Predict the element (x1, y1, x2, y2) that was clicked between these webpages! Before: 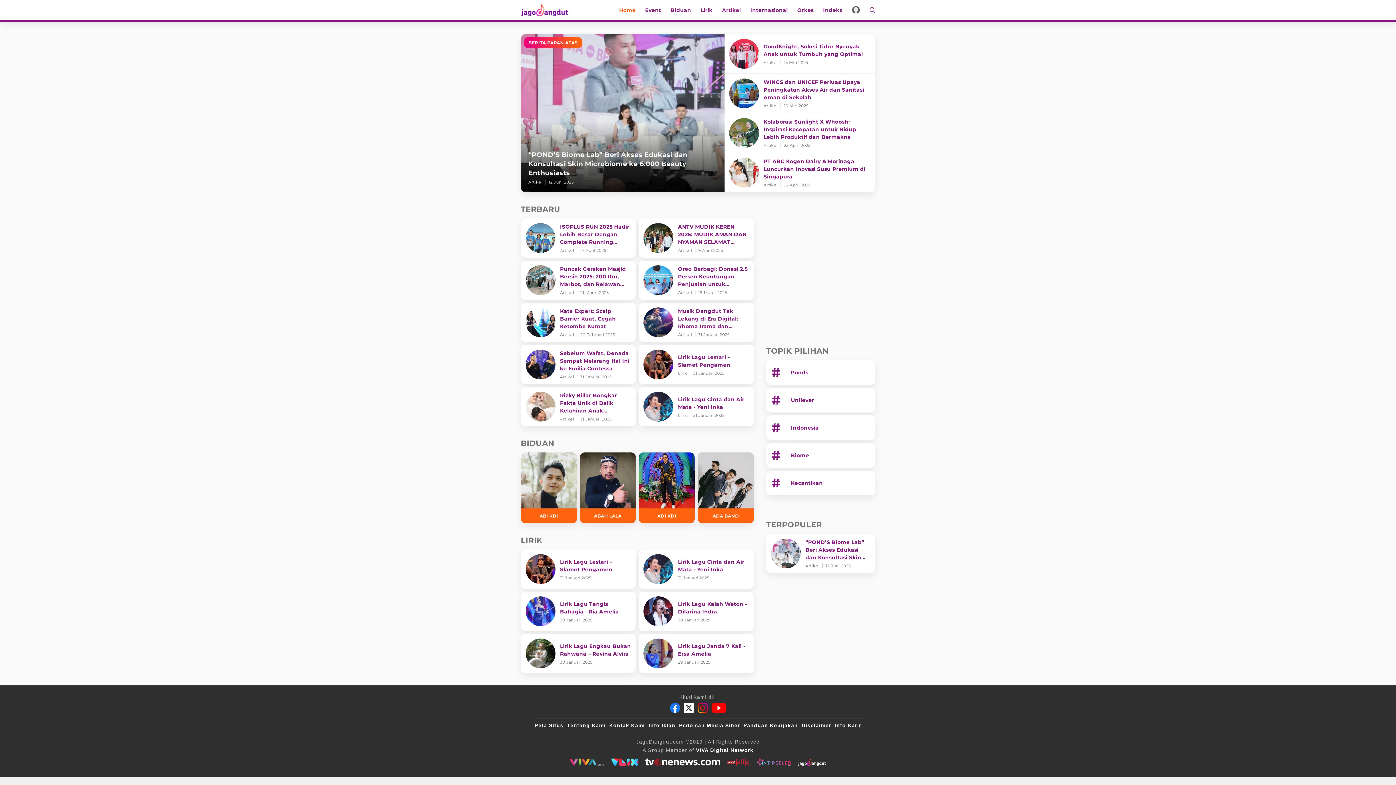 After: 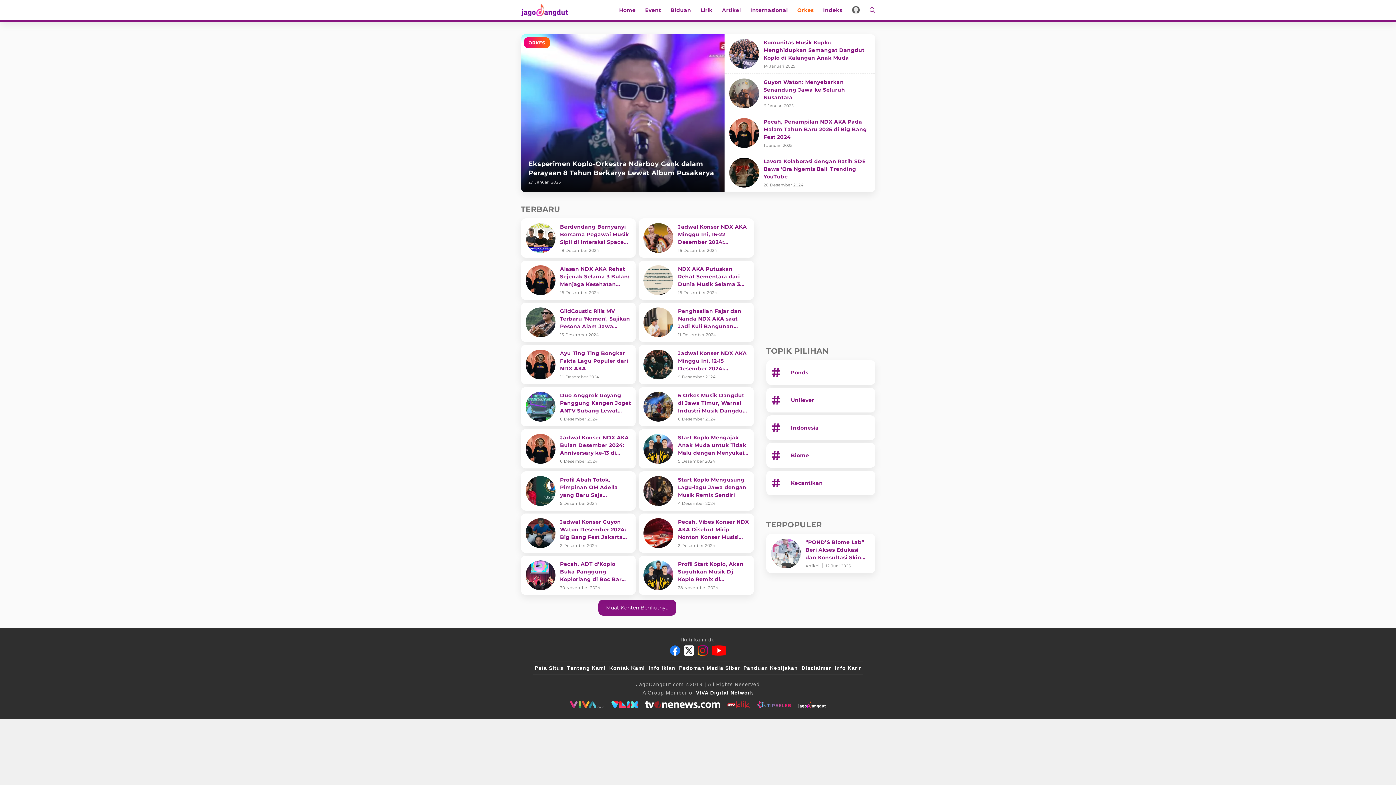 Action: bbox: (792, 0, 818, 20) label: Orkes